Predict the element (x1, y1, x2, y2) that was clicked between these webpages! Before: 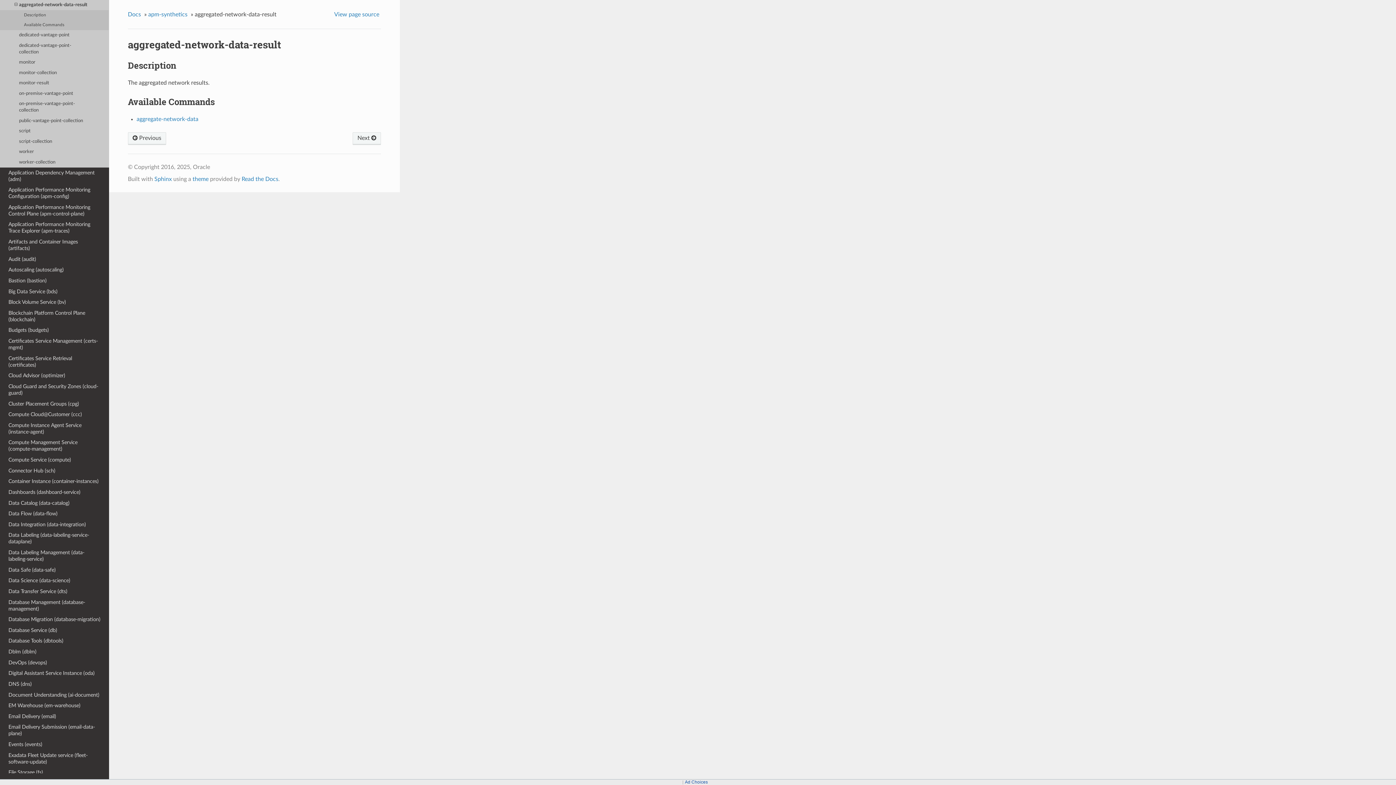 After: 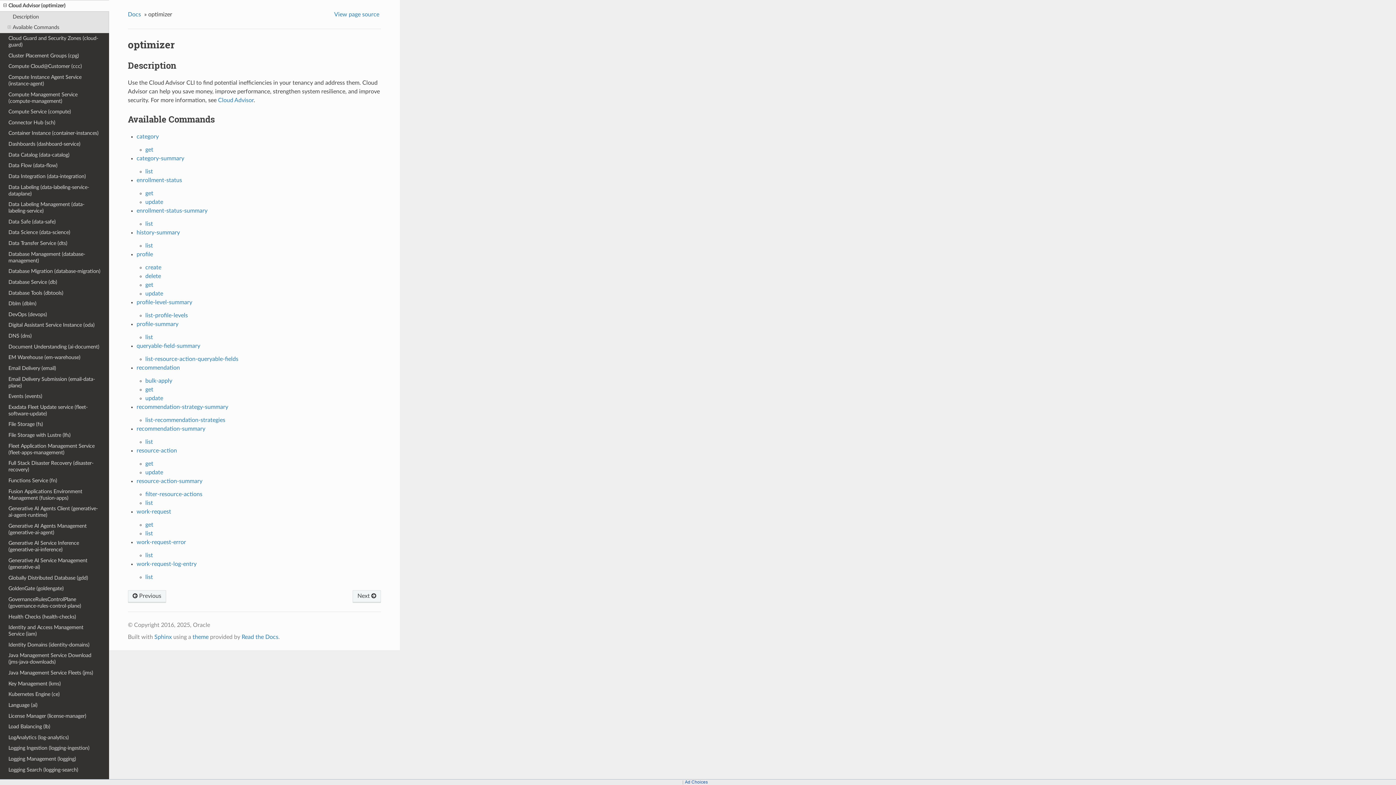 Action: label: Cloud Advisor (optimizer) bbox: (0, 370, 109, 381)